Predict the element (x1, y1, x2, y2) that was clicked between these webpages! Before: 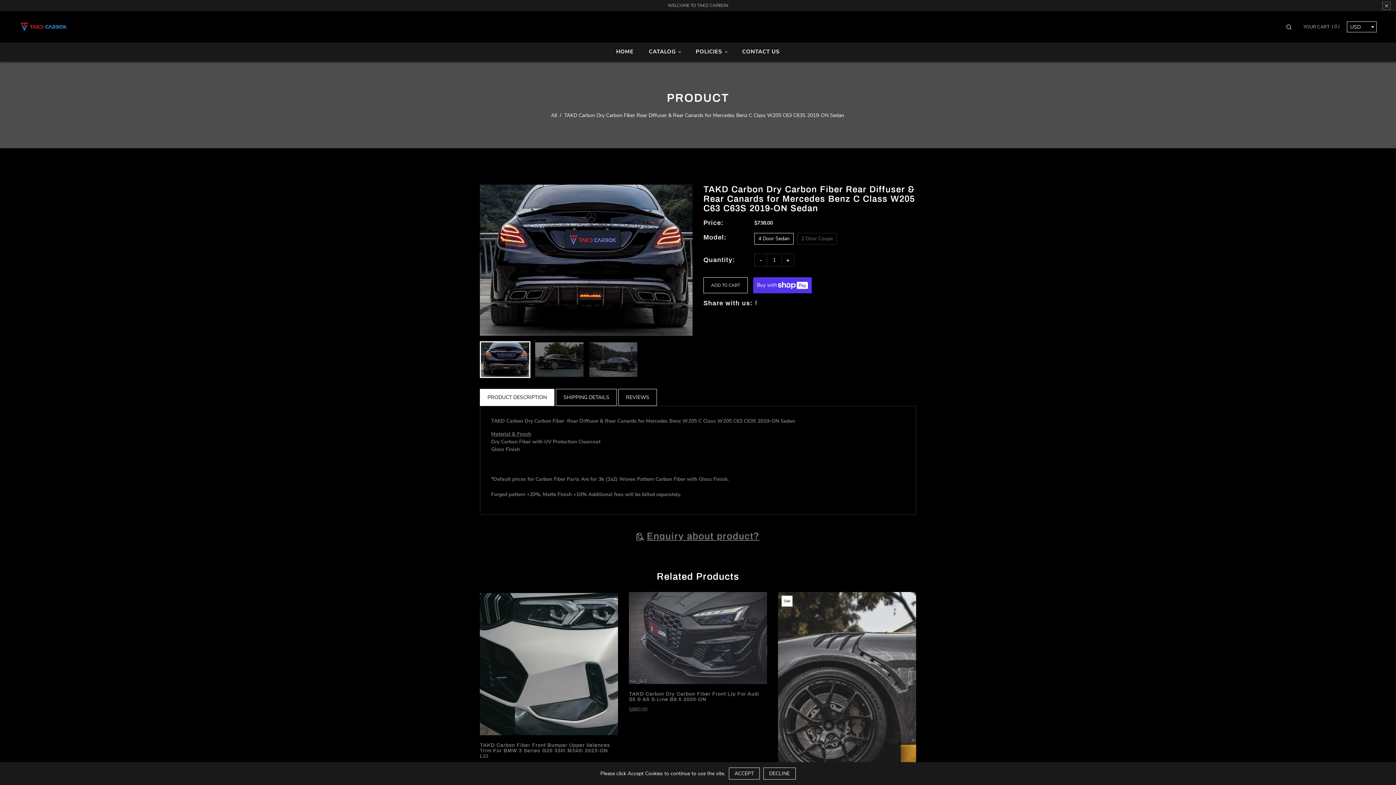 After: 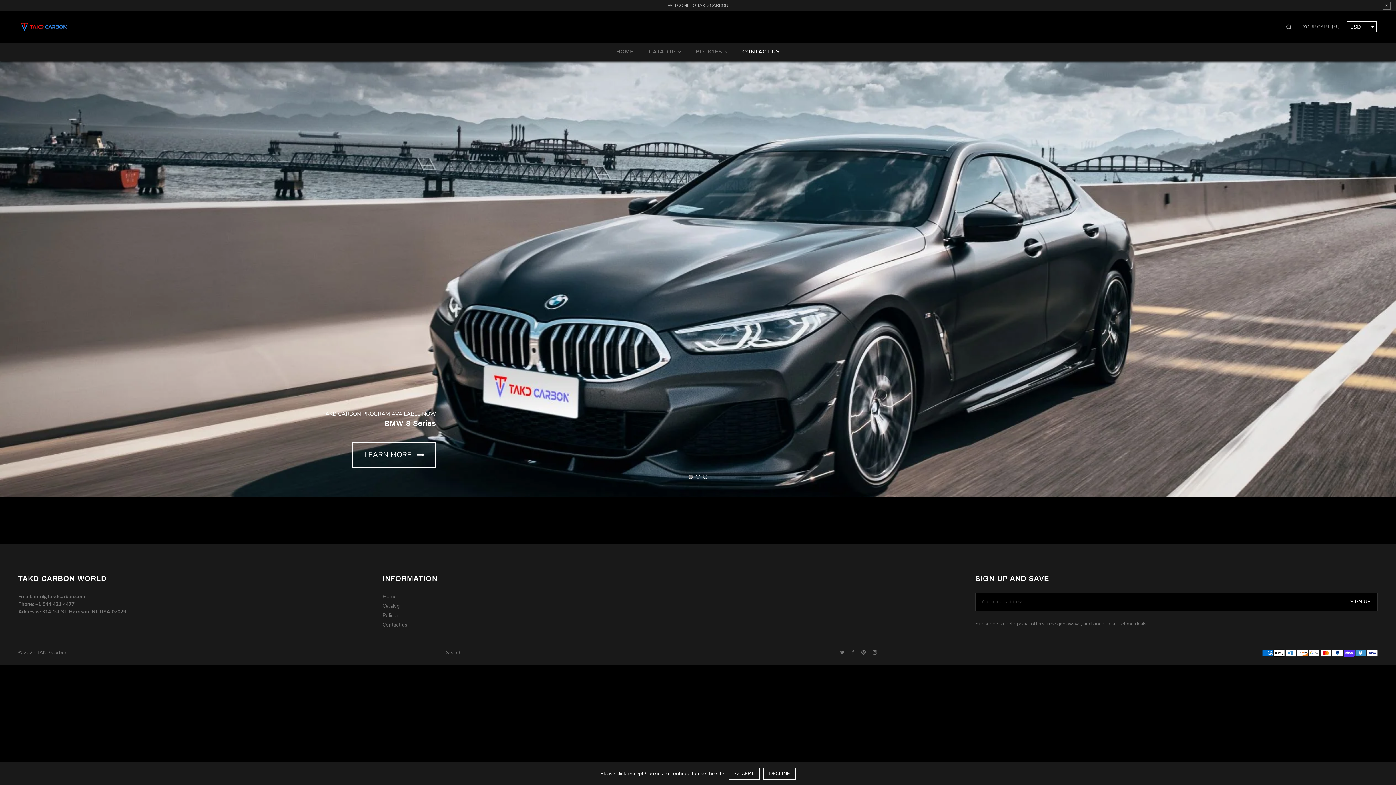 Action: label: HOME bbox: (609, 42, 641, 61)